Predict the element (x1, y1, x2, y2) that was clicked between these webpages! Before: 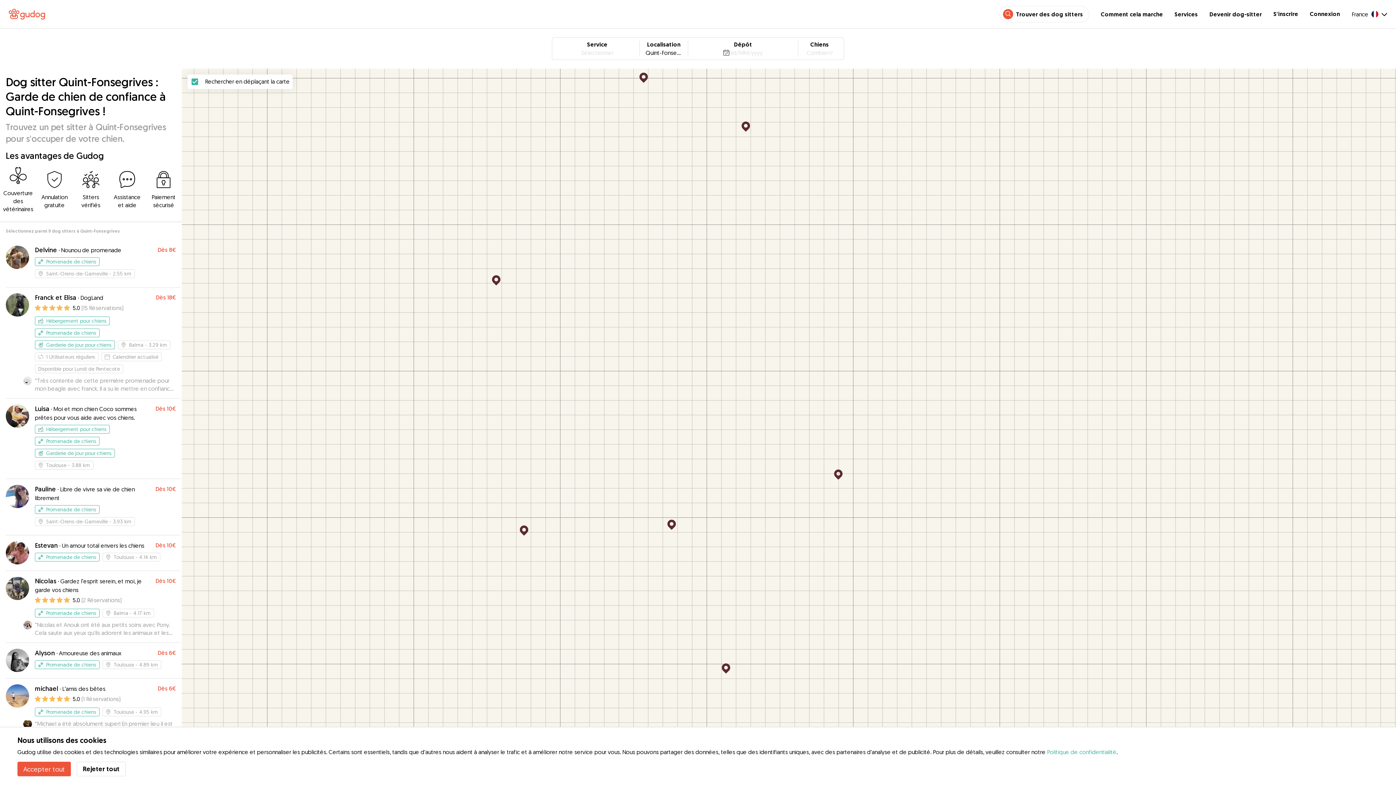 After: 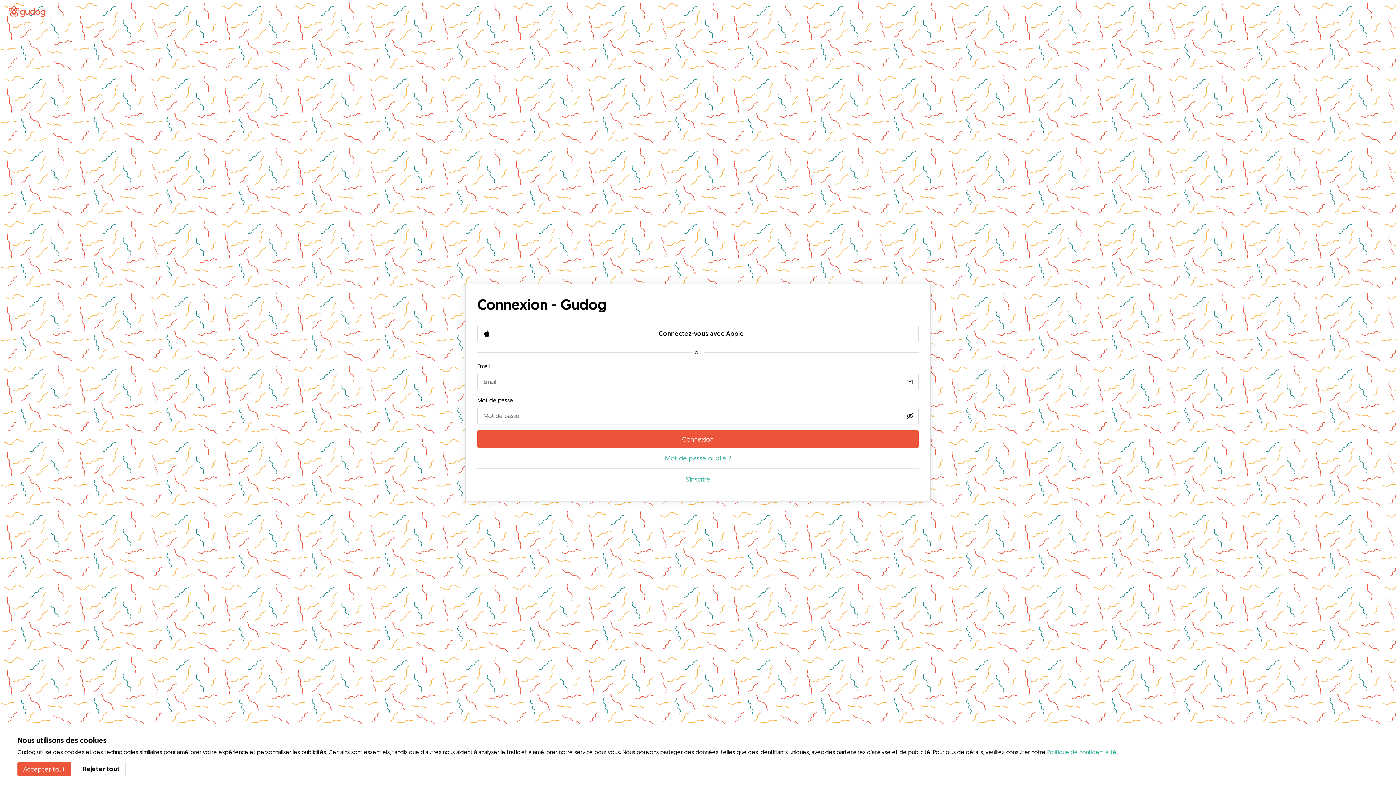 Action: bbox: (1310, 10, 1340, 17) label: Connexion